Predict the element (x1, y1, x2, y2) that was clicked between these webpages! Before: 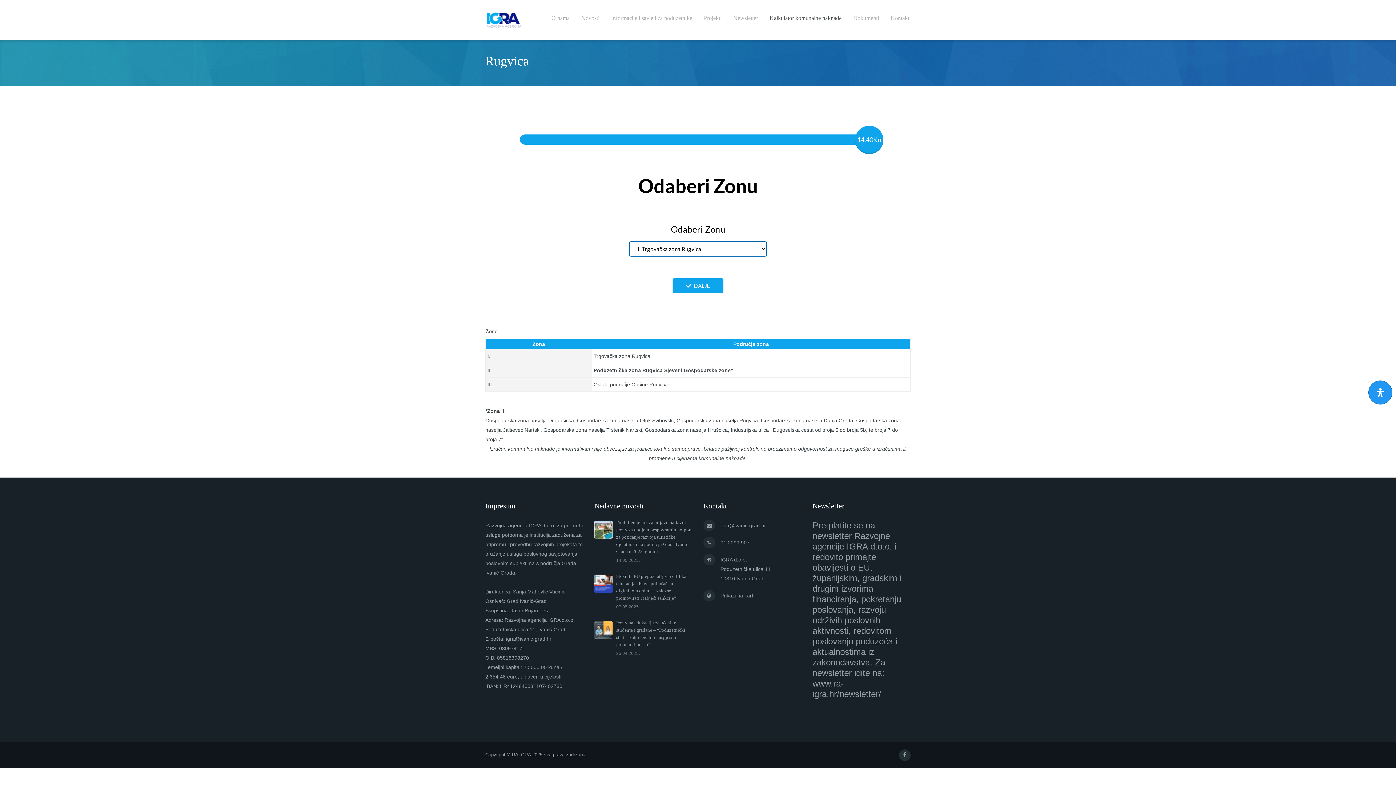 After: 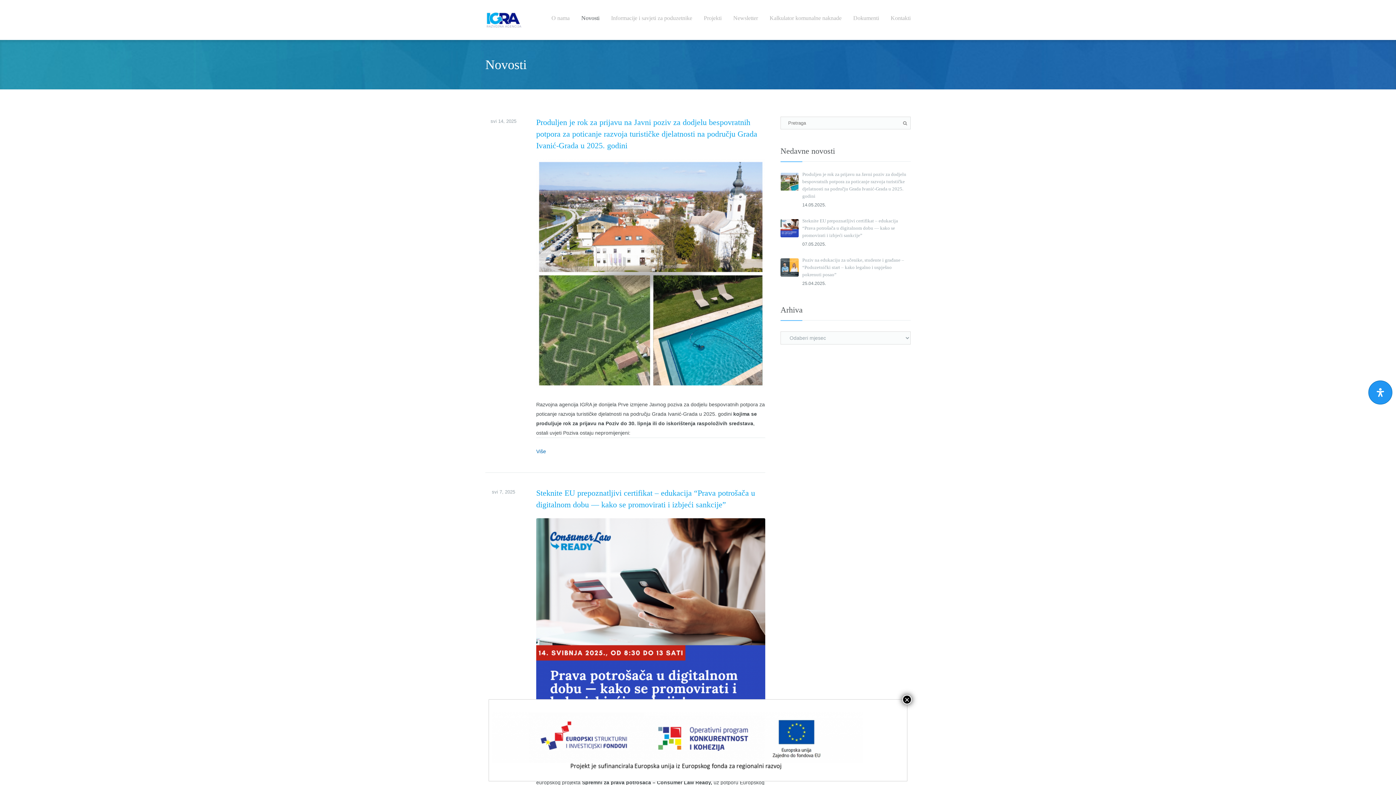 Action: label: Novosti bbox: (581, 10, 599, 25)